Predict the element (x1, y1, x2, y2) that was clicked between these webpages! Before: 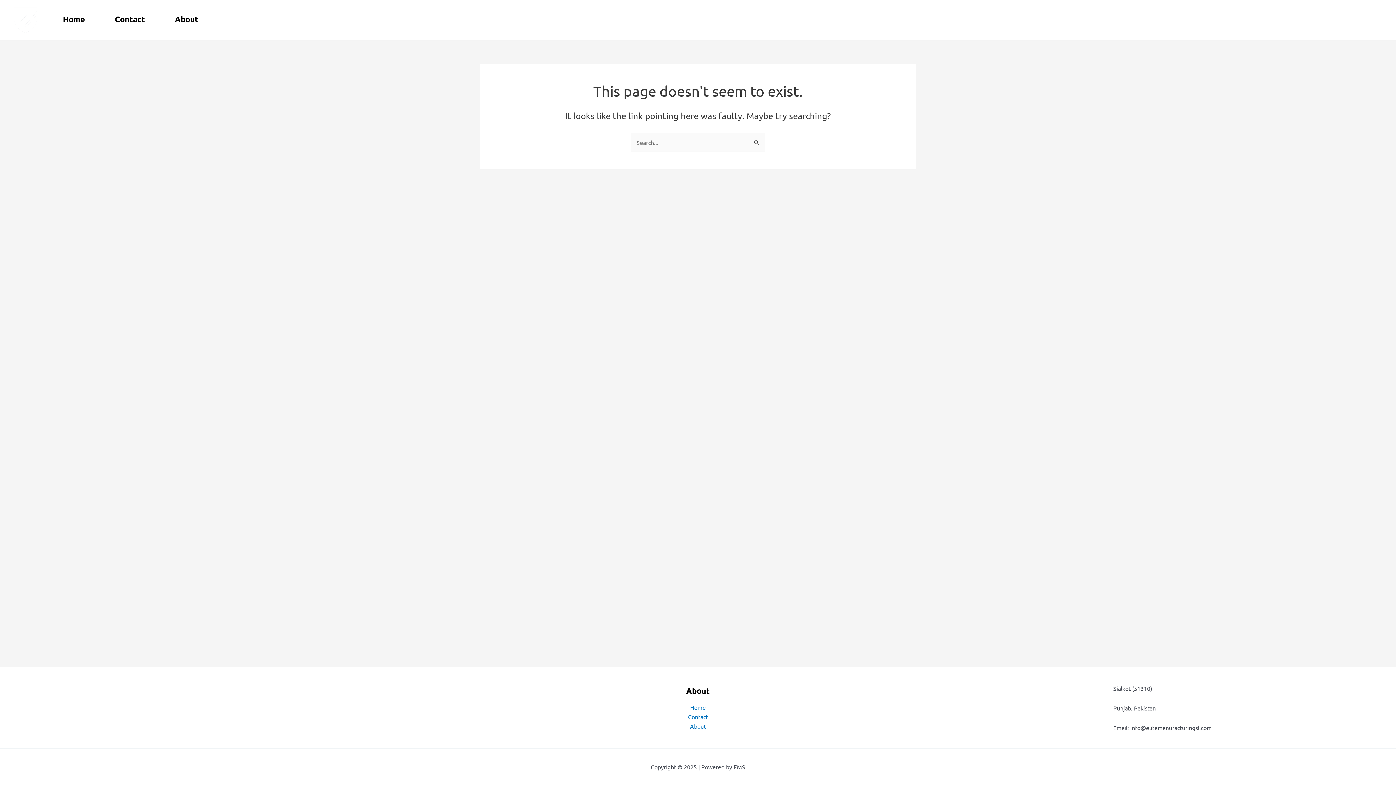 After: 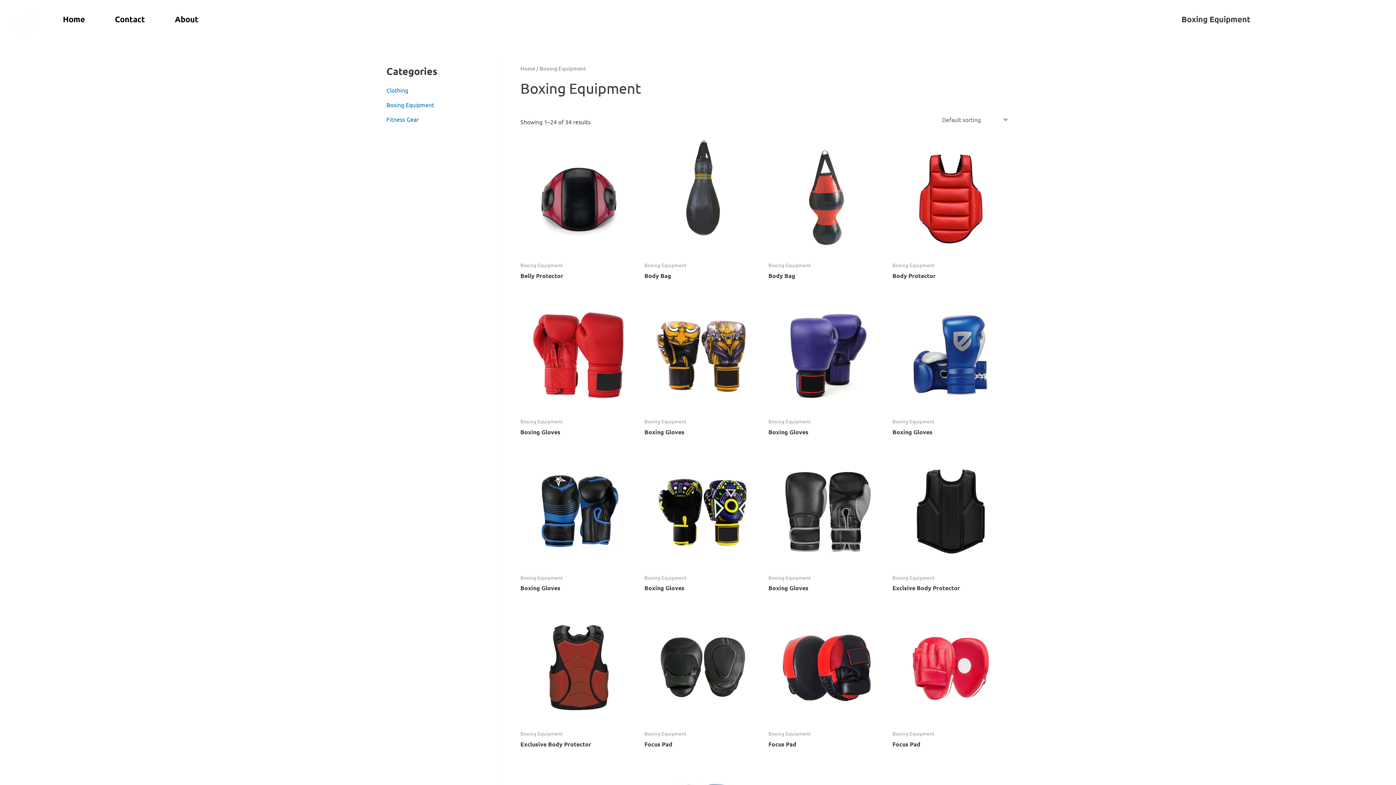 Action: bbox: (1170, 13, 1258, 24) label: Boxing Equipment